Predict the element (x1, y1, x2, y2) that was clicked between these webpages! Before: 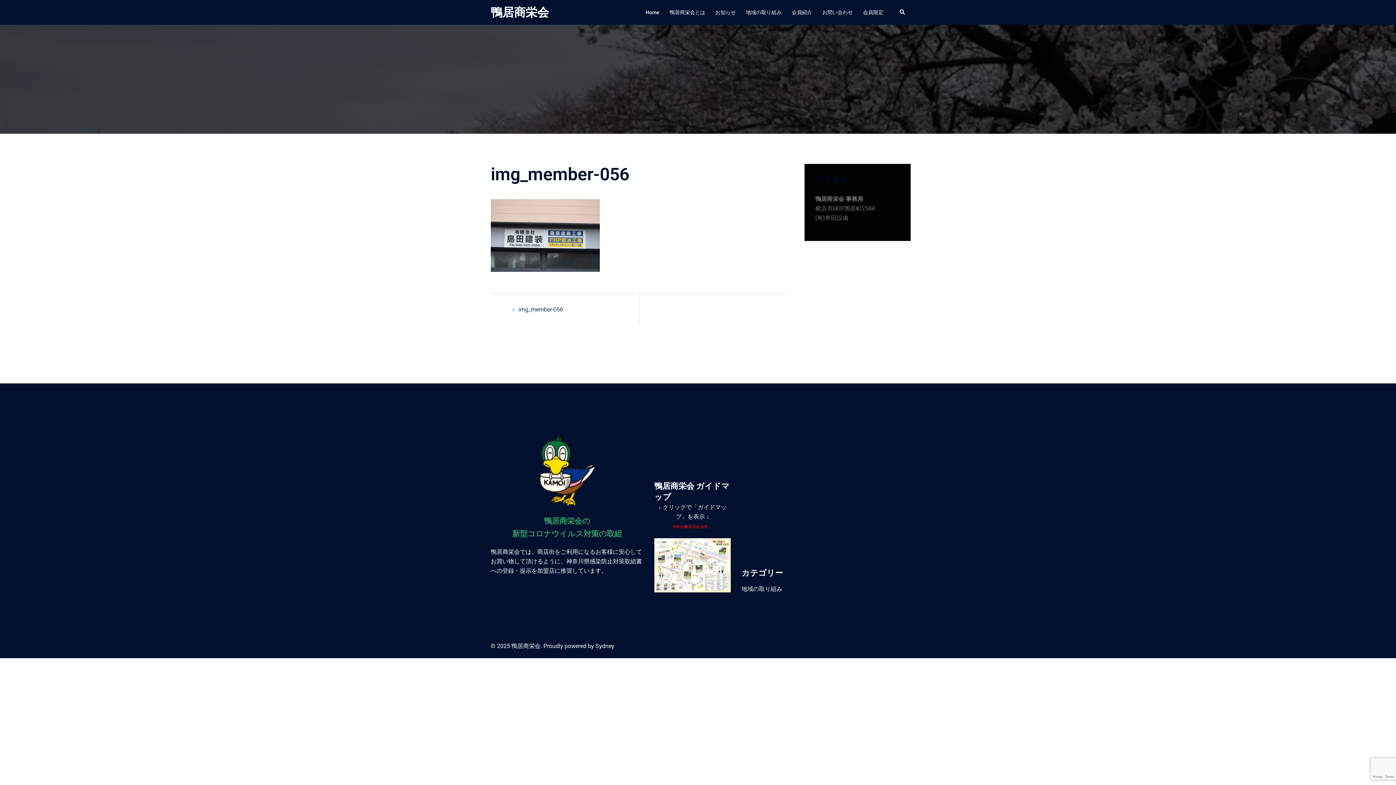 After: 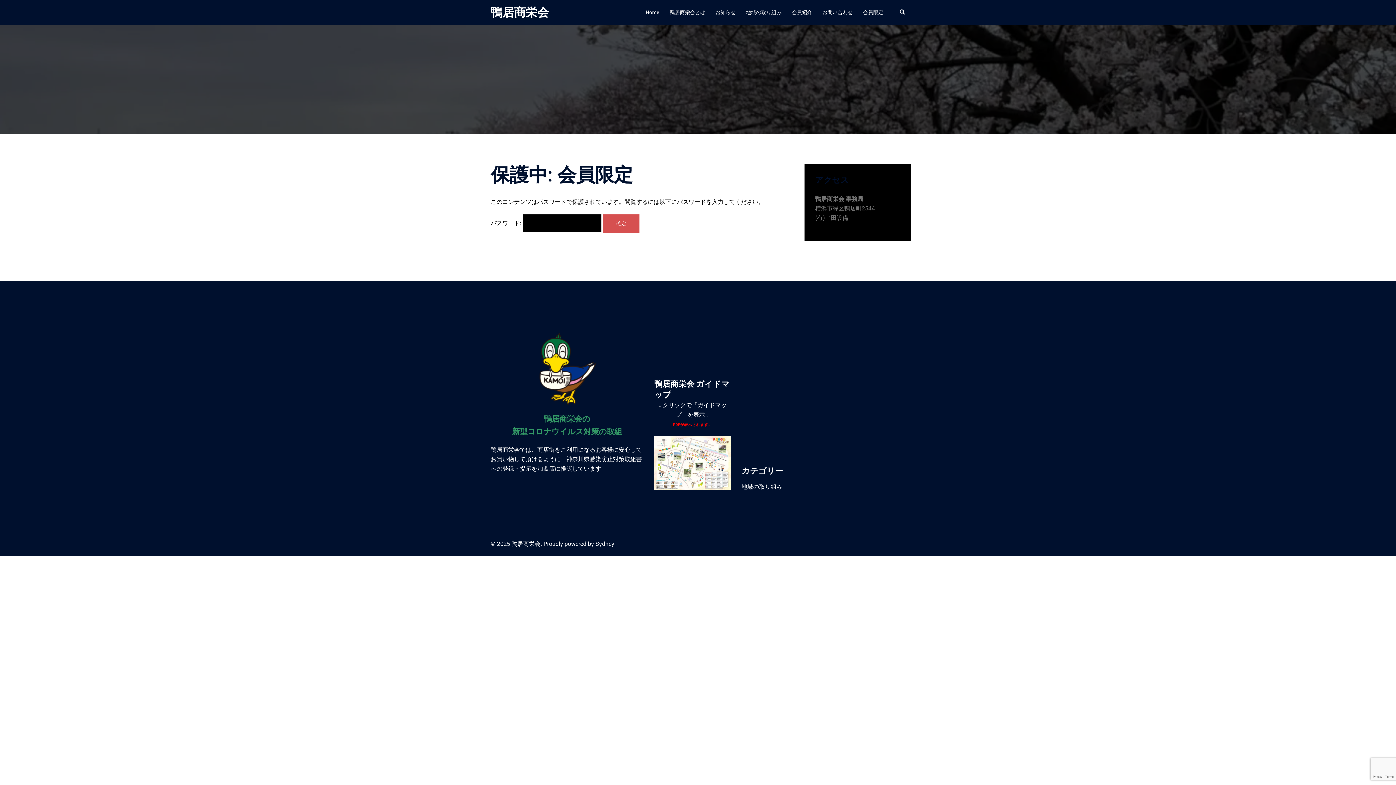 Action: bbox: (863, 8, 883, 16) label: 会員限定